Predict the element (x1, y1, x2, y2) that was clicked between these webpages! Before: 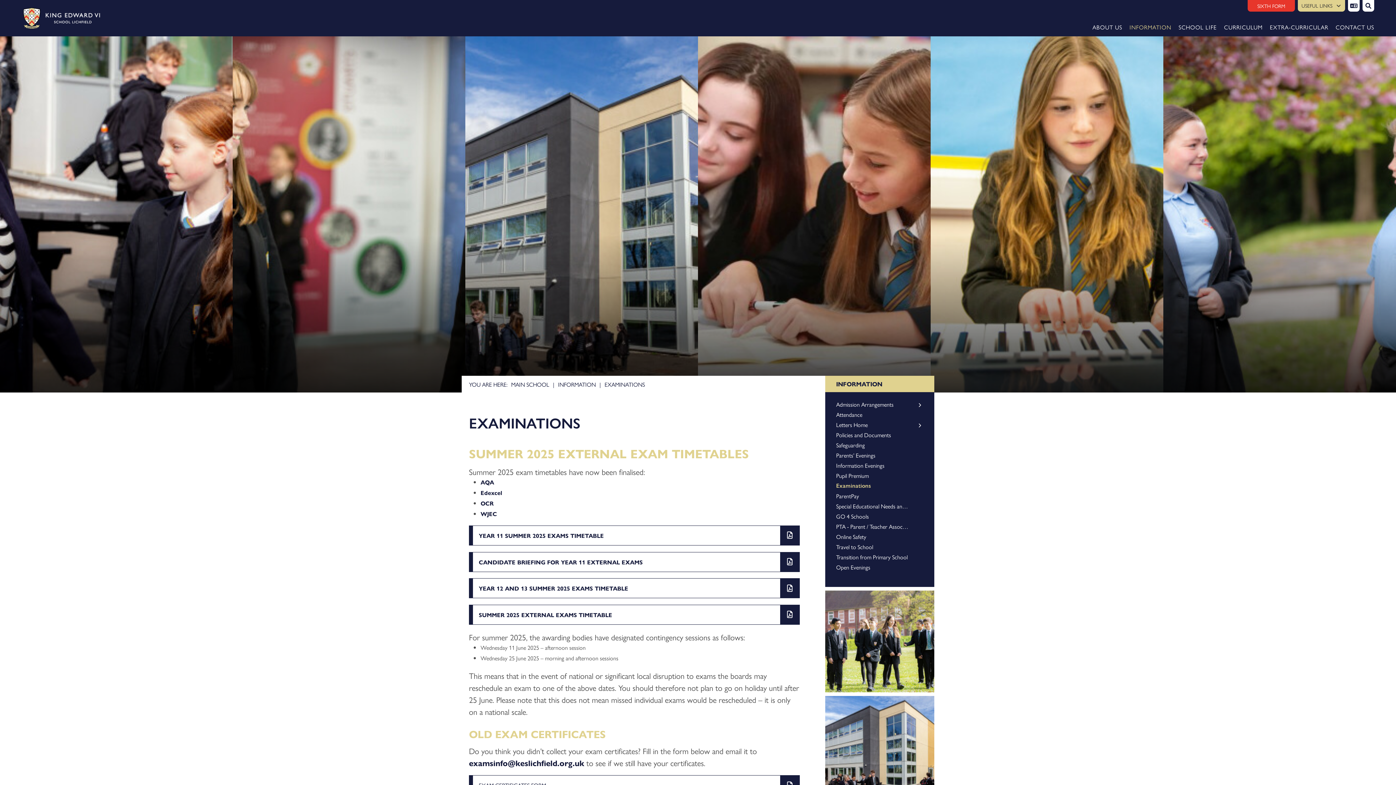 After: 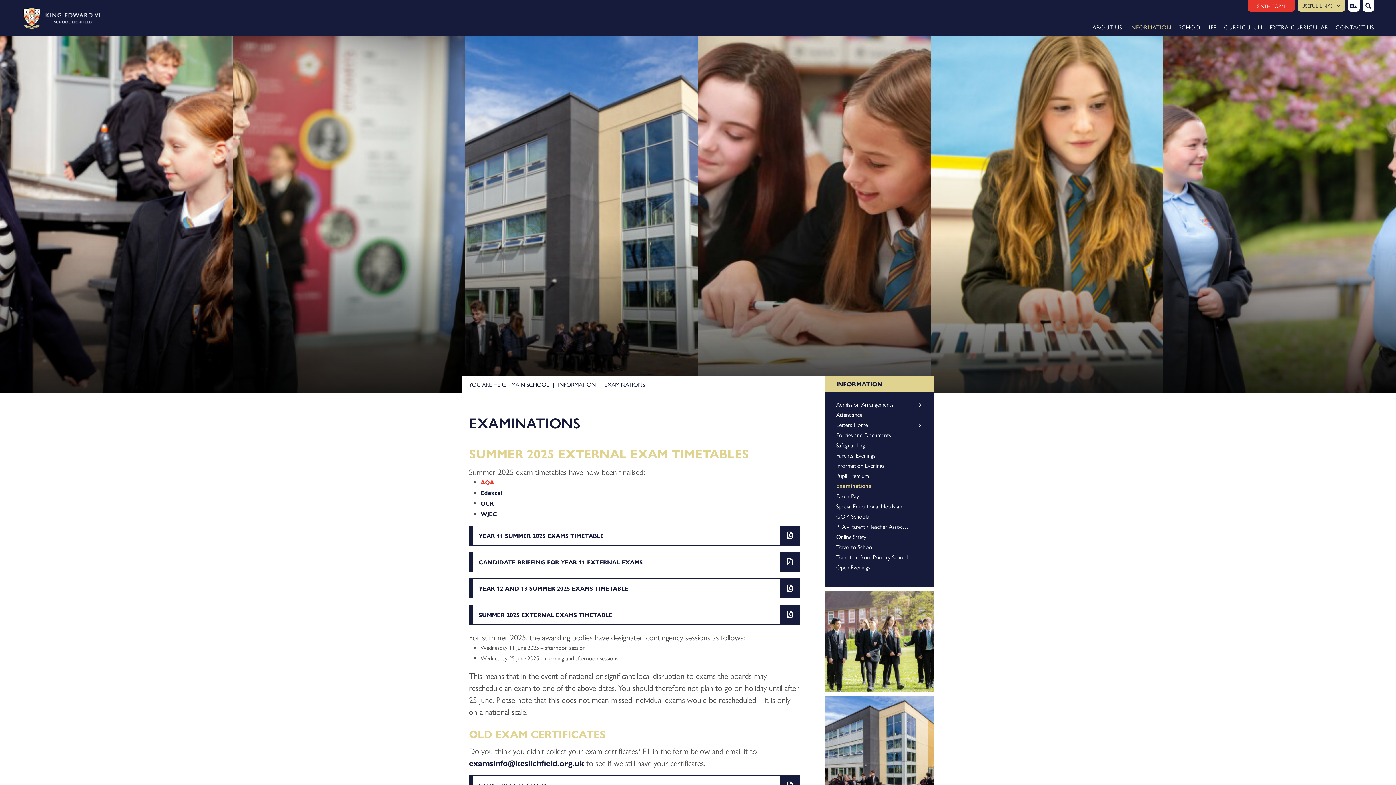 Action: label: AQA bbox: (480, 478, 494, 486)